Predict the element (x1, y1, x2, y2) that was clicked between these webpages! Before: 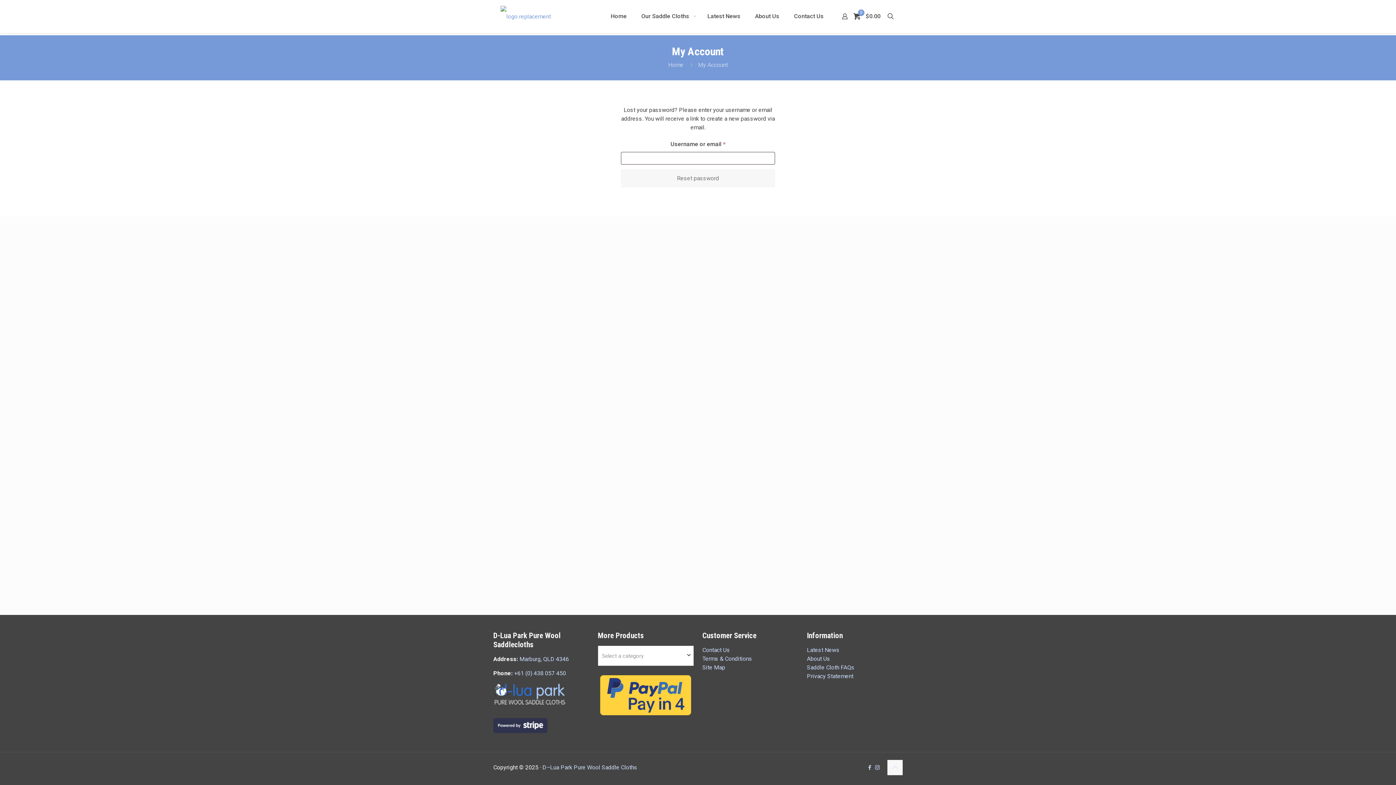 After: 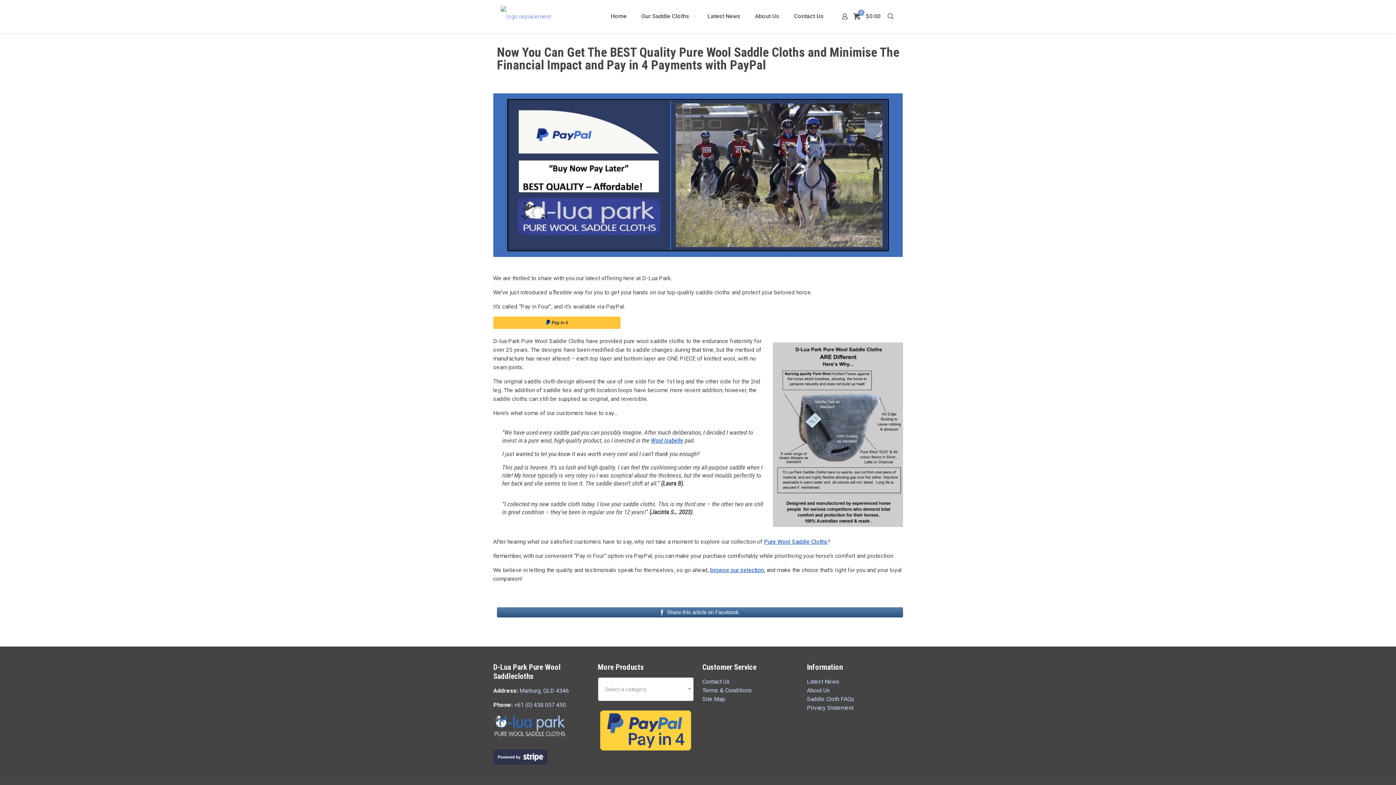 Action: bbox: (600, 675, 691, 715)